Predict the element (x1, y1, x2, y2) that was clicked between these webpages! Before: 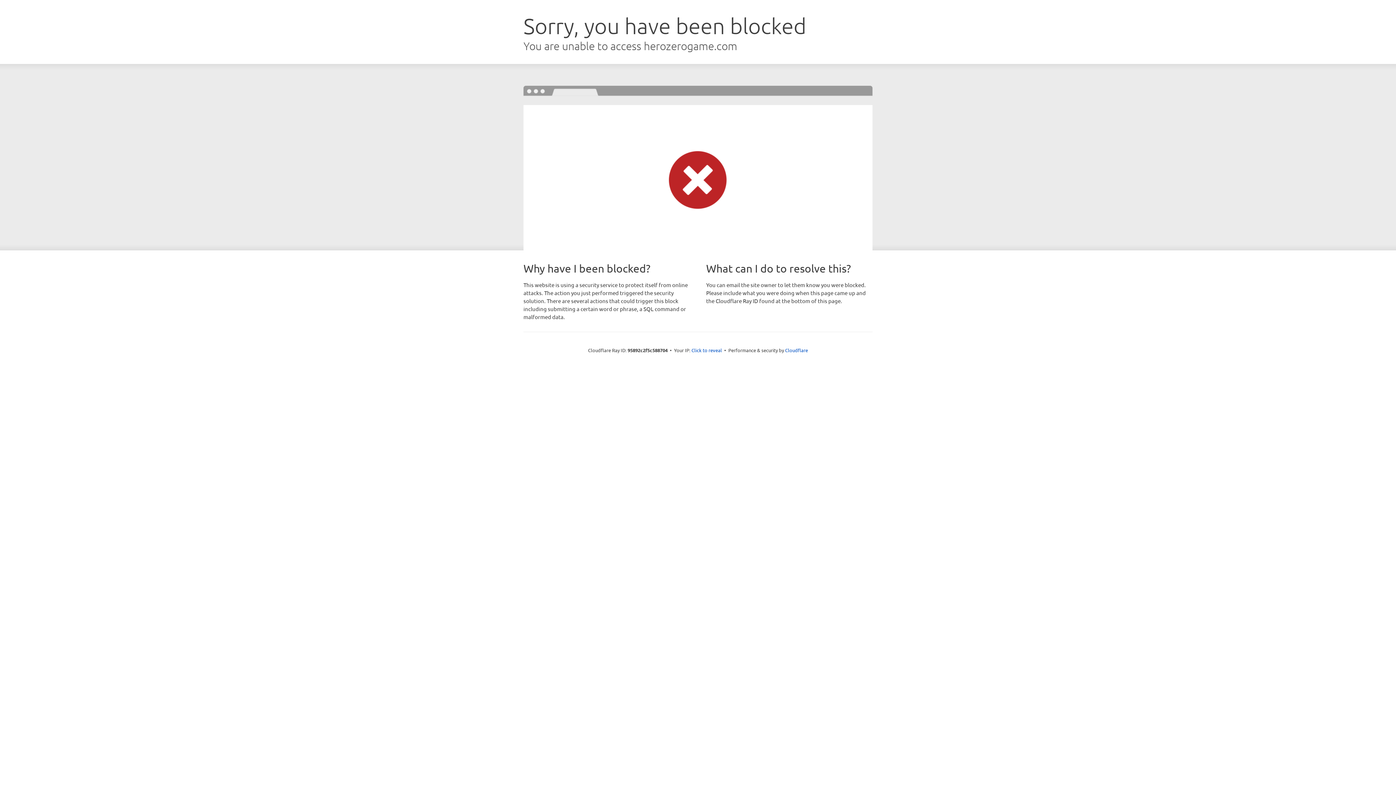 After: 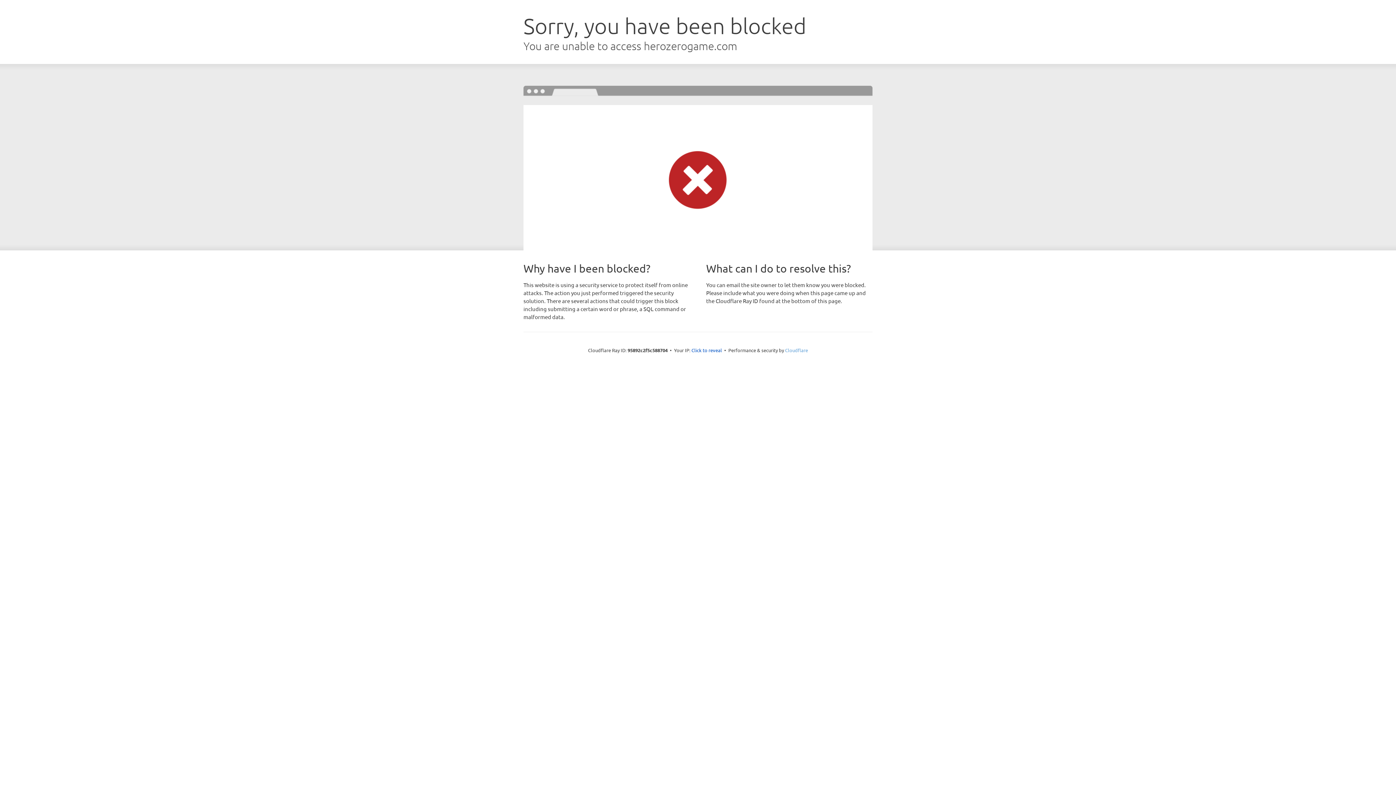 Action: bbox: (785, 347, 808, 353) label: Cloudflare